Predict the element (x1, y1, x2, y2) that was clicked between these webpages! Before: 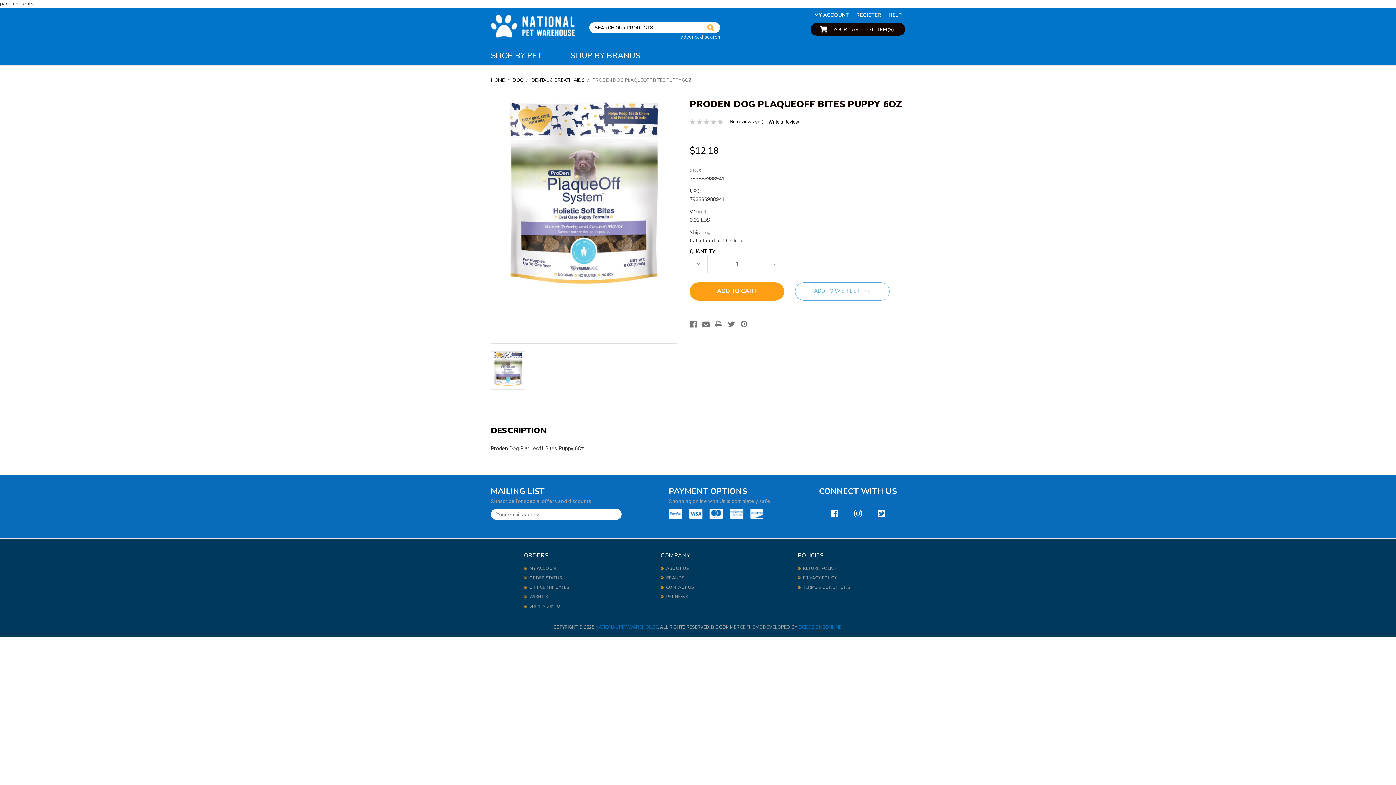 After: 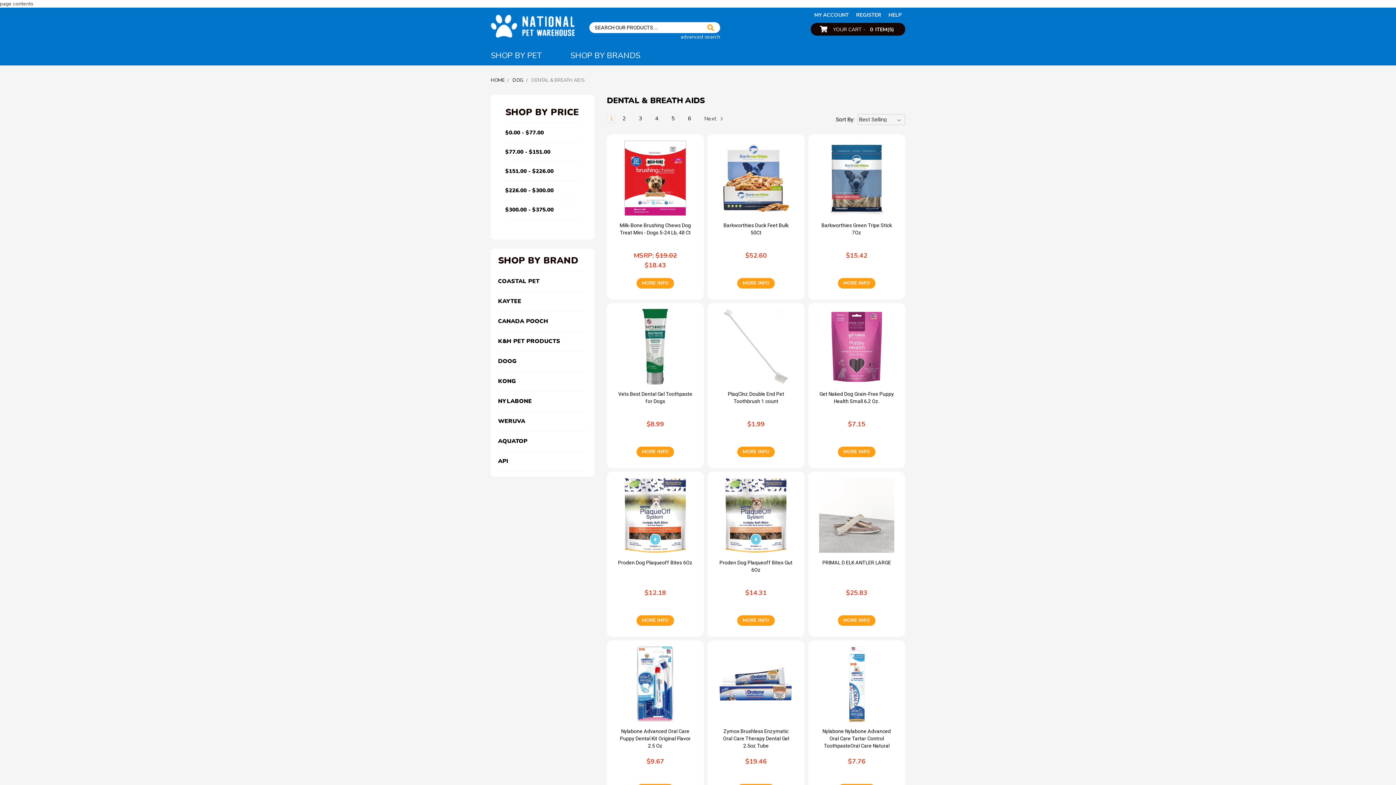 Action: bbox: (531, 77, 584, 83) label: DENTAL & BREATH AIDS